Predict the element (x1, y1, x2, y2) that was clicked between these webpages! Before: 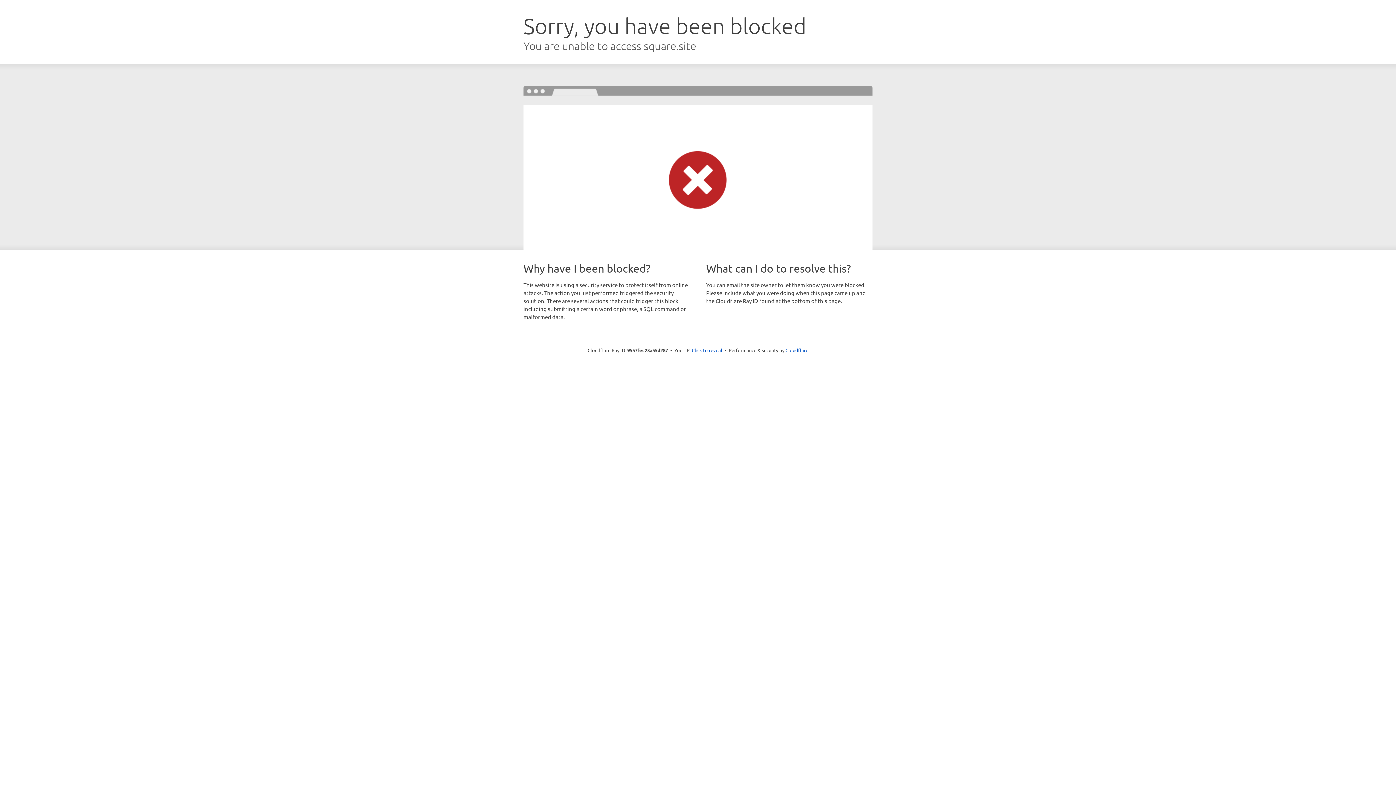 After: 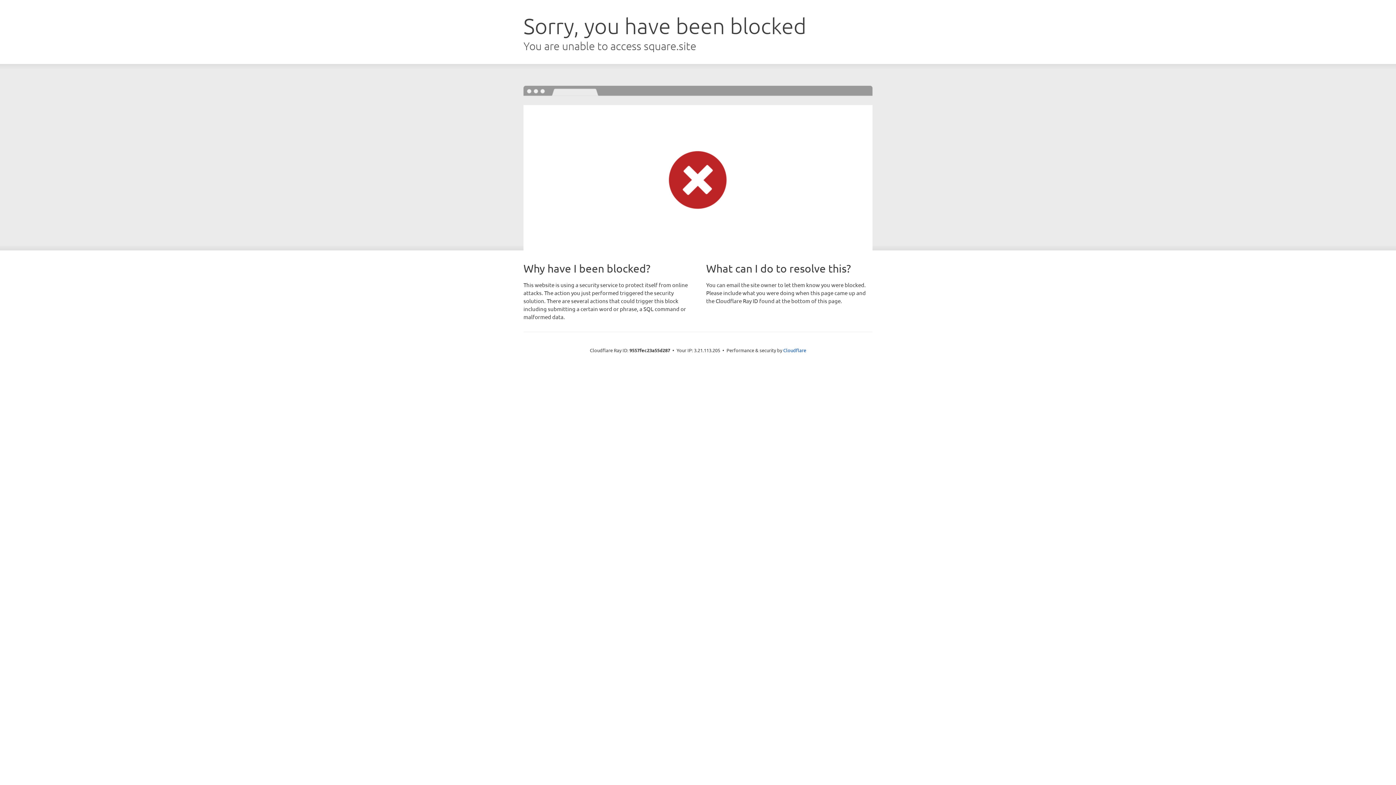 Action: bbox: (692, 346, 722, 353) label: Click to reveal